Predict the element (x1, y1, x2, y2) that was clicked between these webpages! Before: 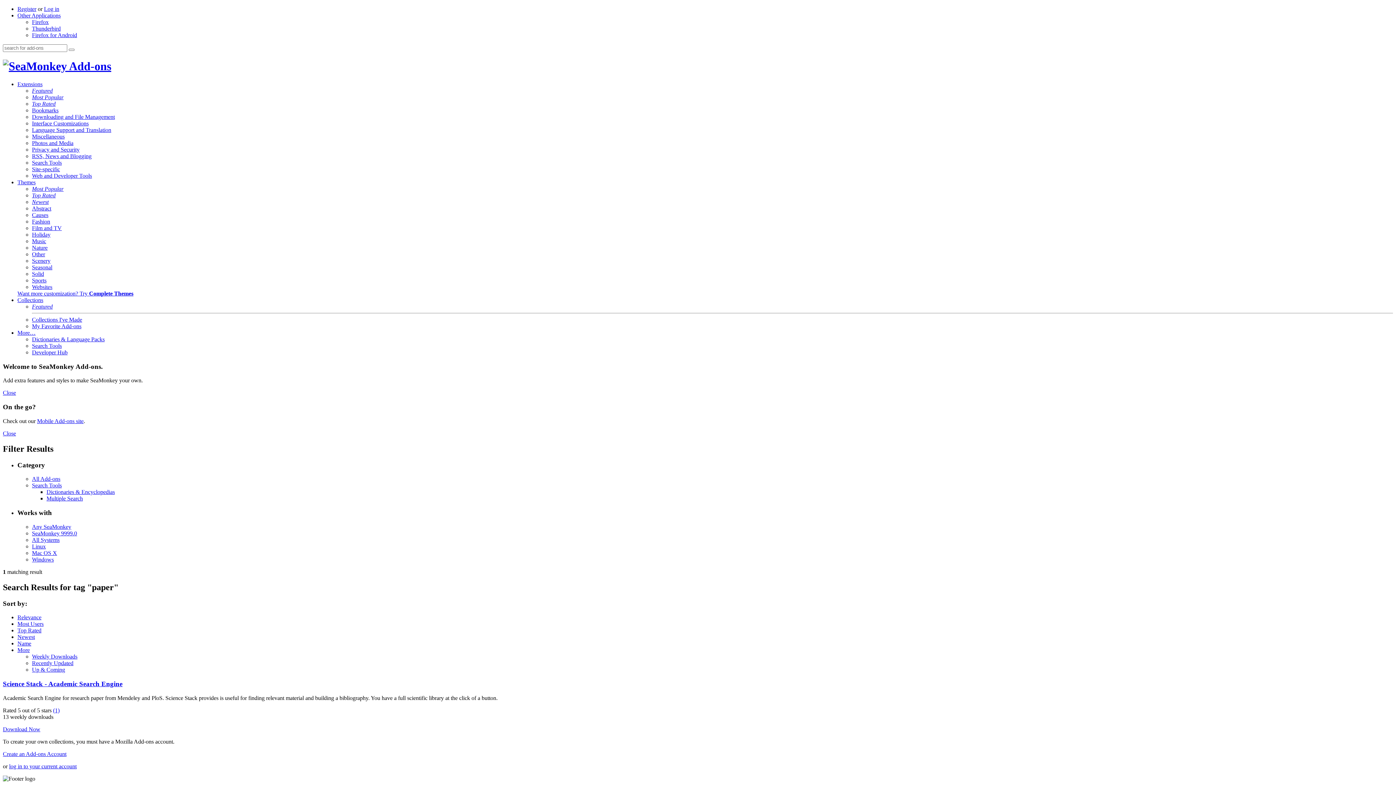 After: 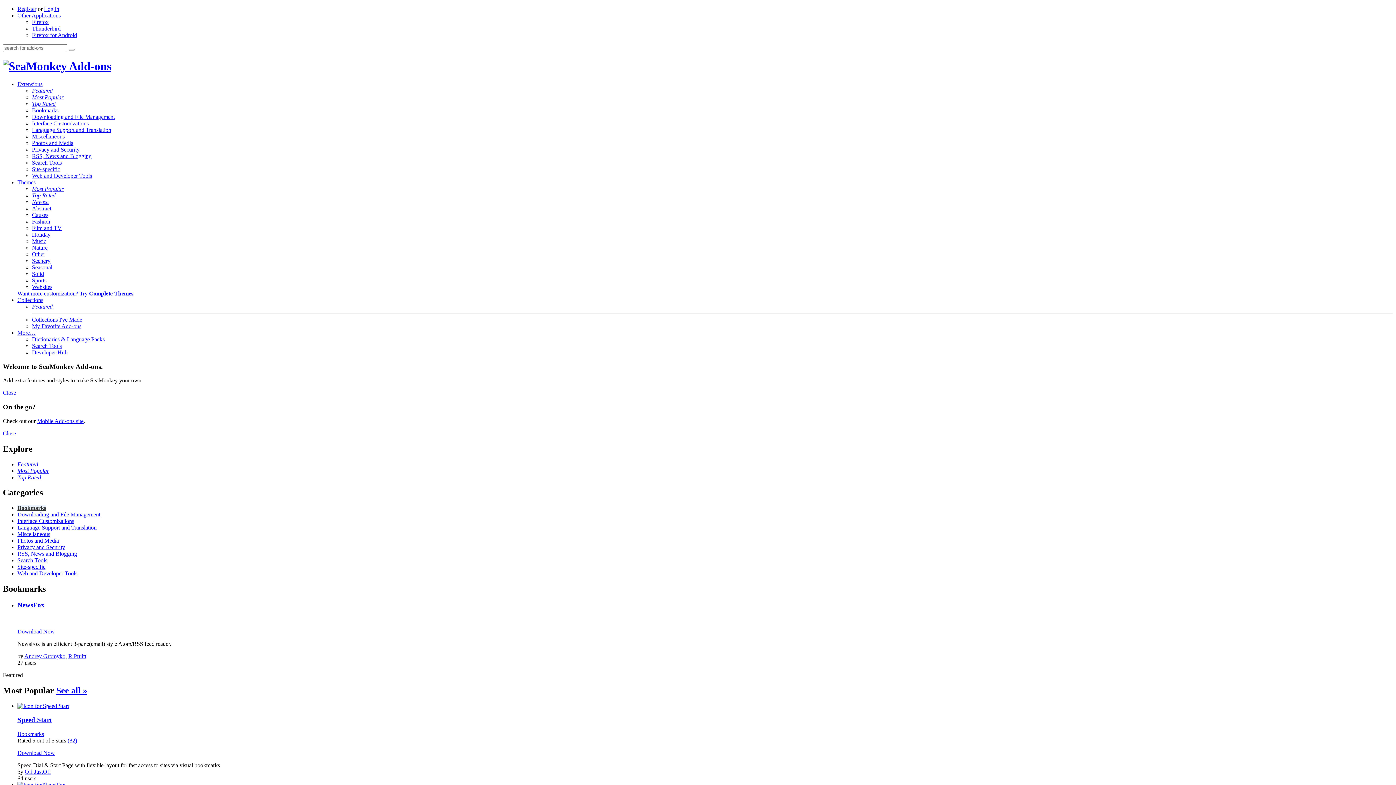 Action: bbox: (32, 107, 58, 113) label: Bookmarks